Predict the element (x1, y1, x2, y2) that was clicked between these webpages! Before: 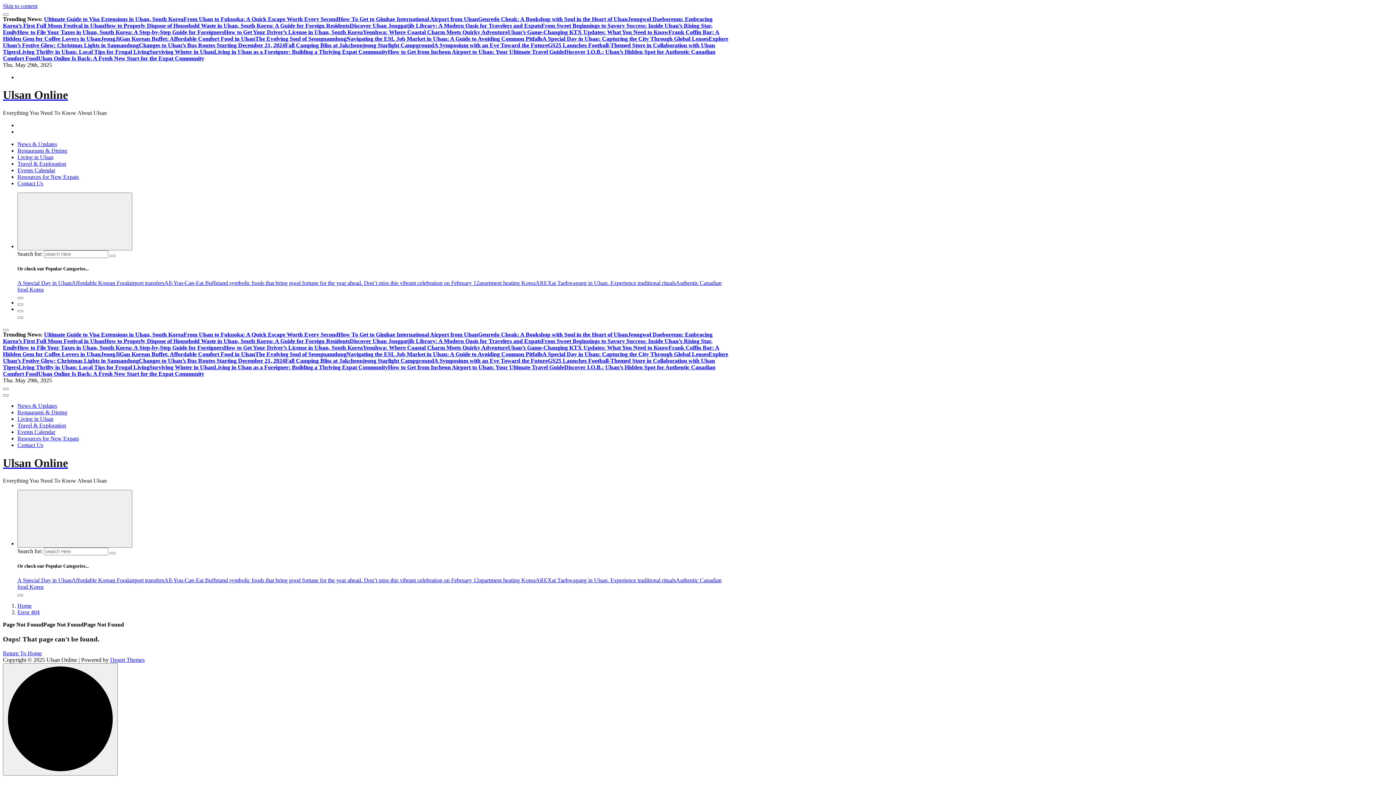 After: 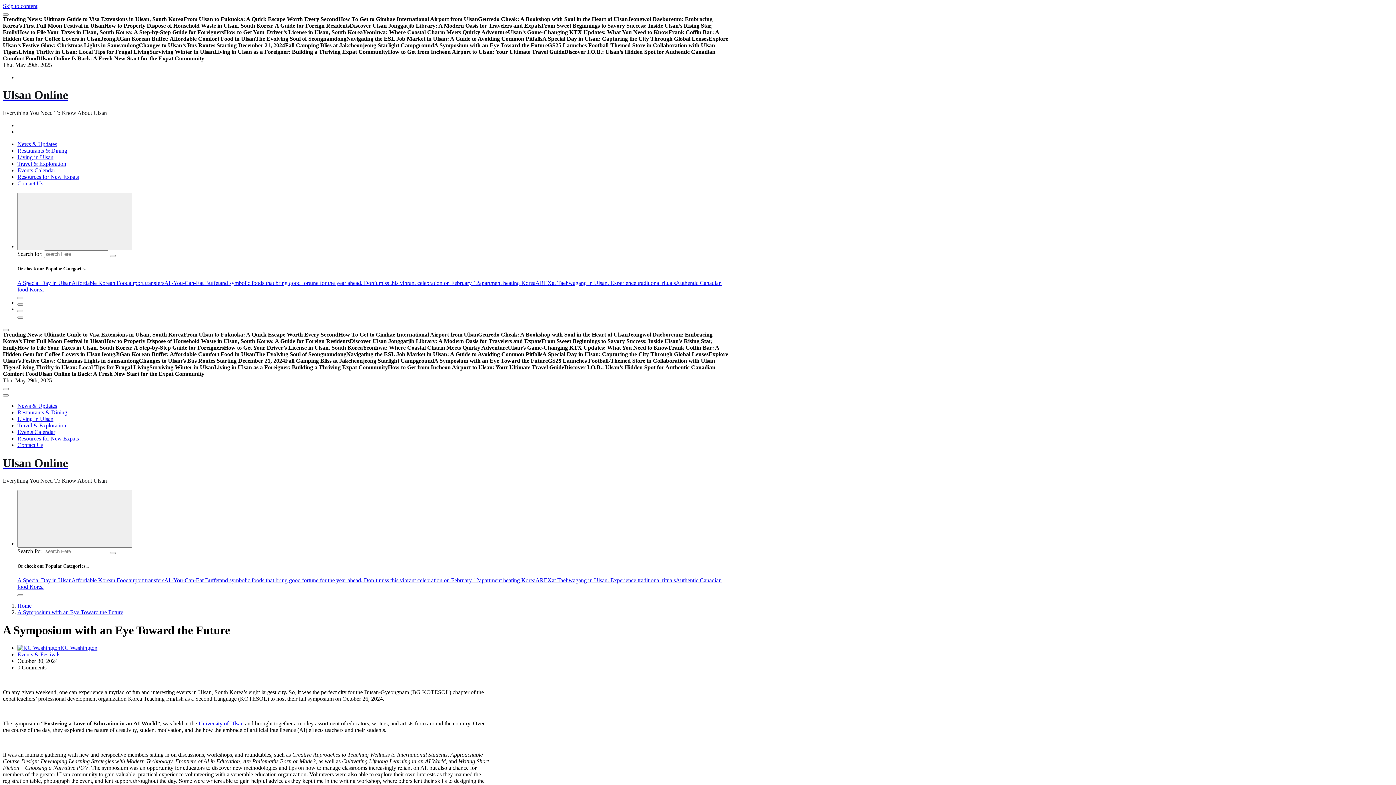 Action: bbox: (434, 42, 548, 48) label: A Symposium with an Eye Toward the Future